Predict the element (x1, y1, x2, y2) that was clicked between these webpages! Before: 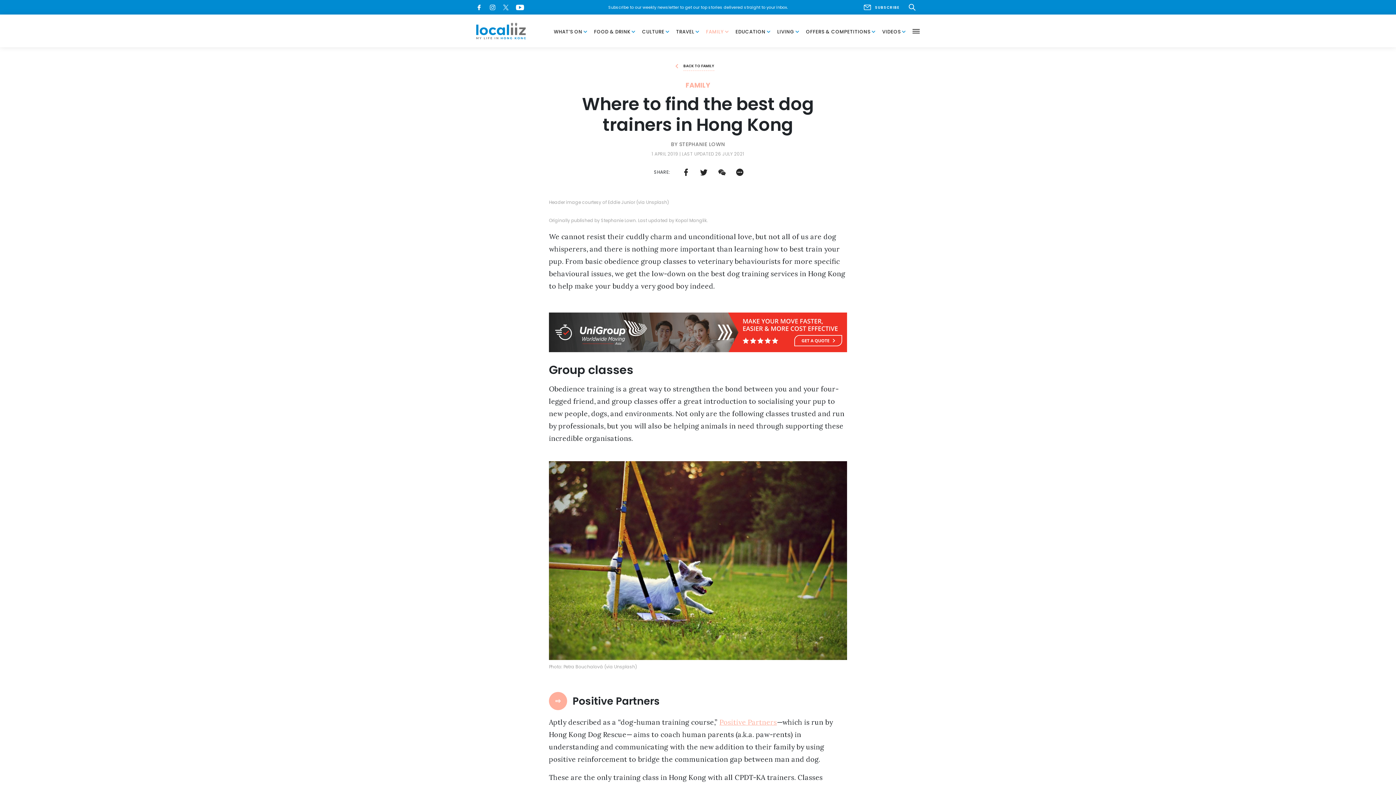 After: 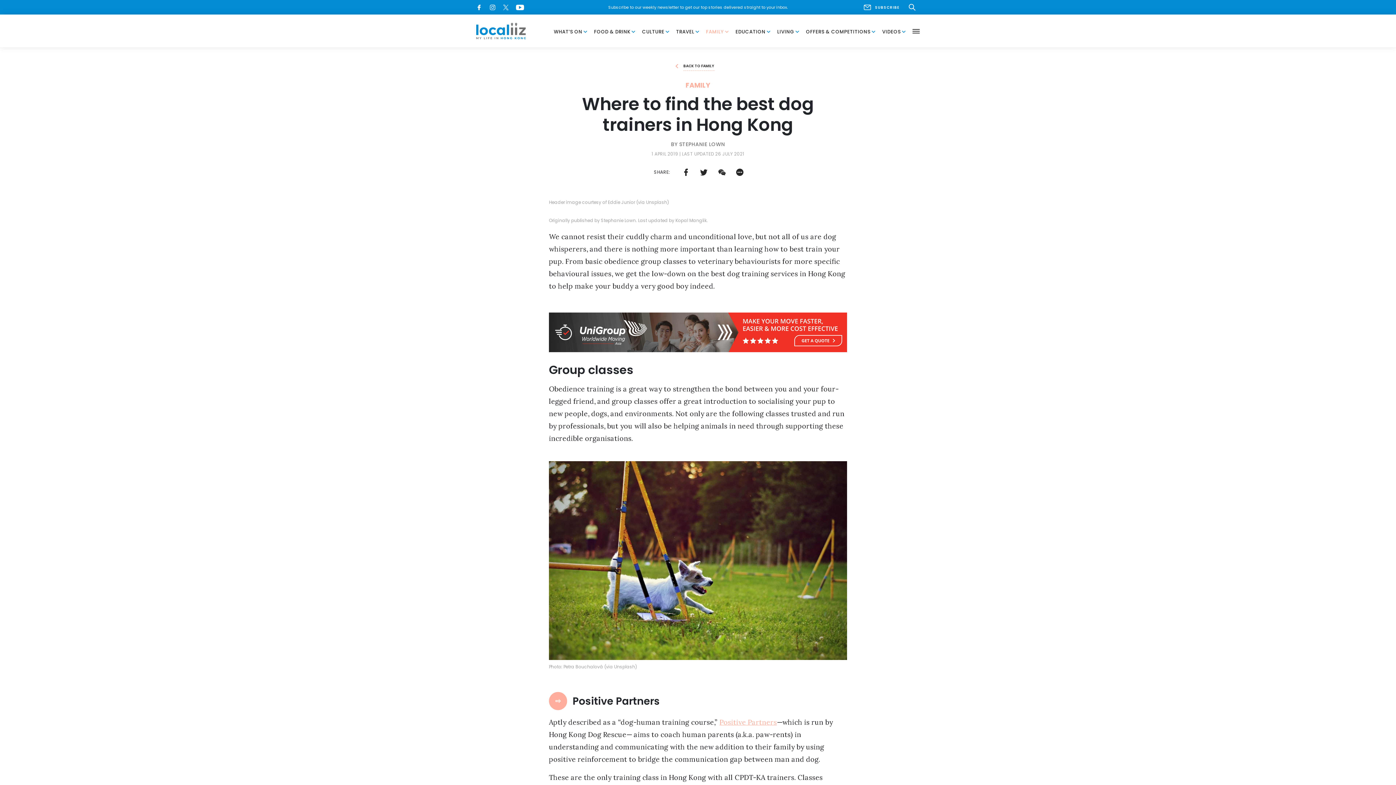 Action: bbox: (682, 168, 689, 176)